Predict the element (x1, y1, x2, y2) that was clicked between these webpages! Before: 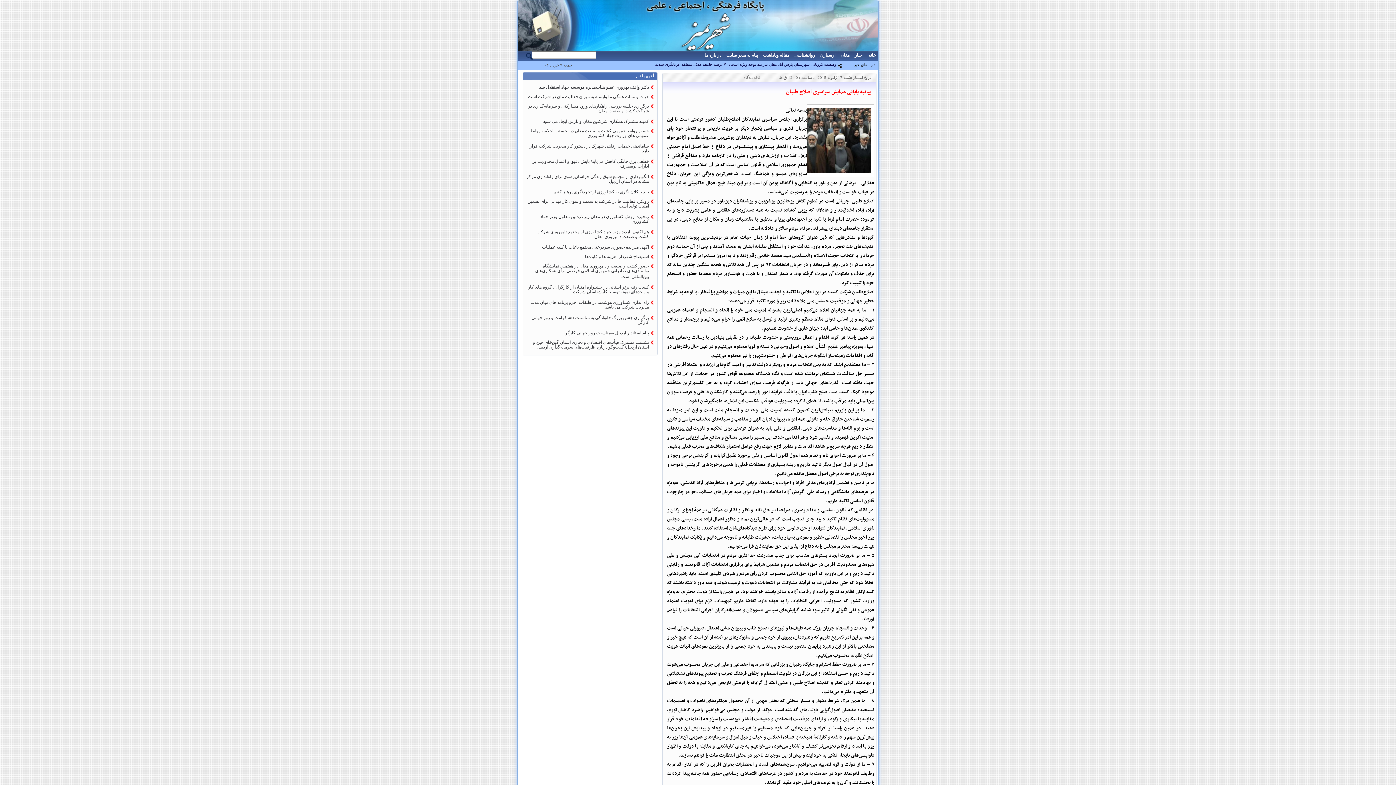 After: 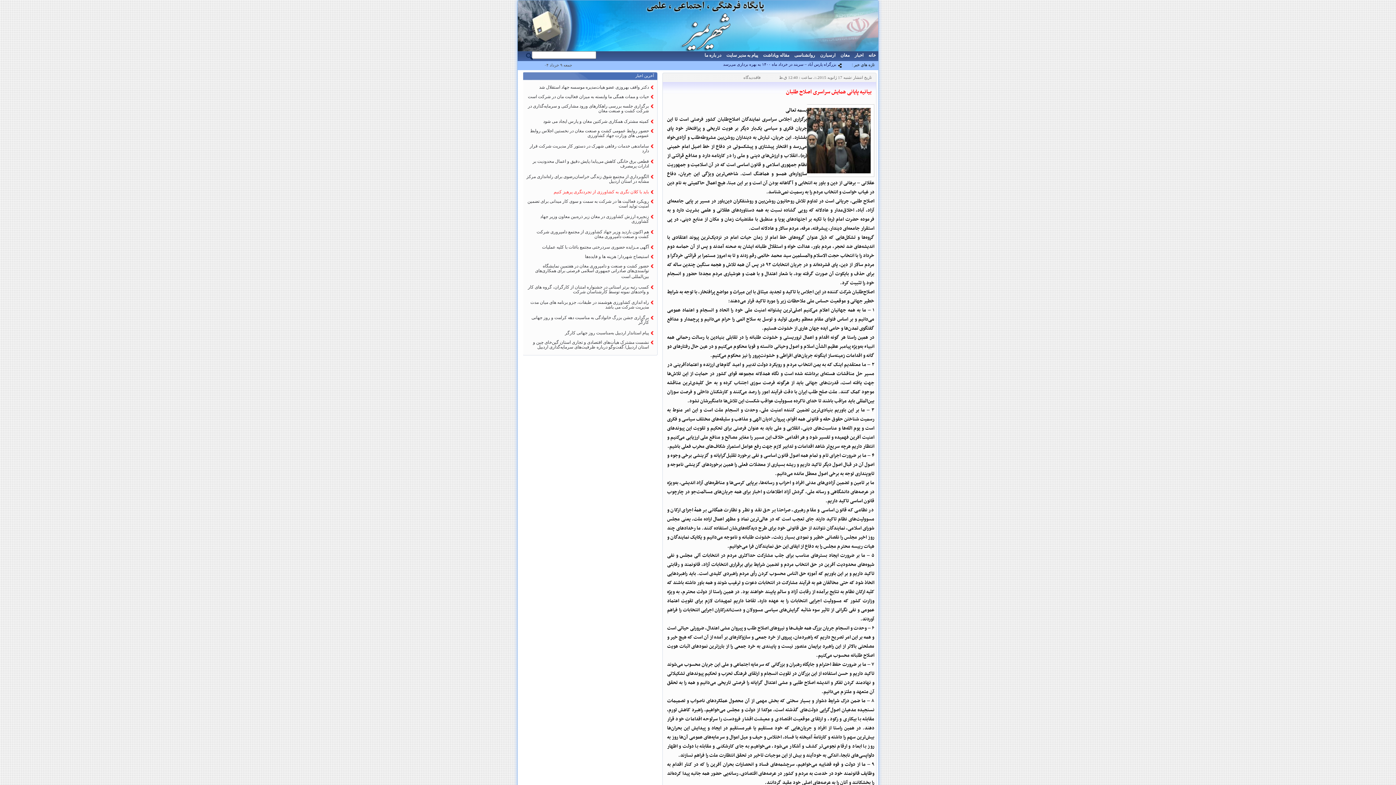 Action: bbox: (553, 189, 649, 194) label: باید با کلان نگری به کشاورزی از تجردنگری پرهیز کنیم